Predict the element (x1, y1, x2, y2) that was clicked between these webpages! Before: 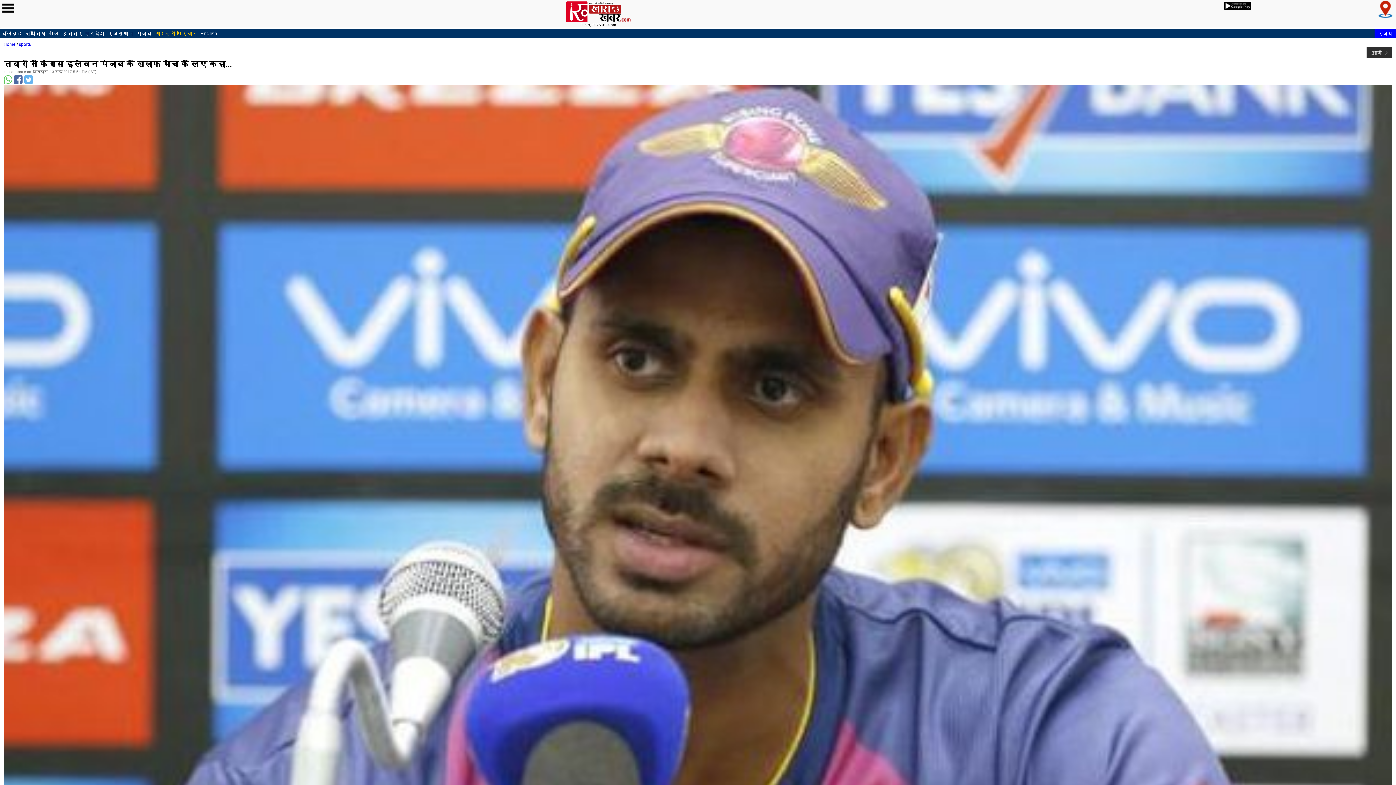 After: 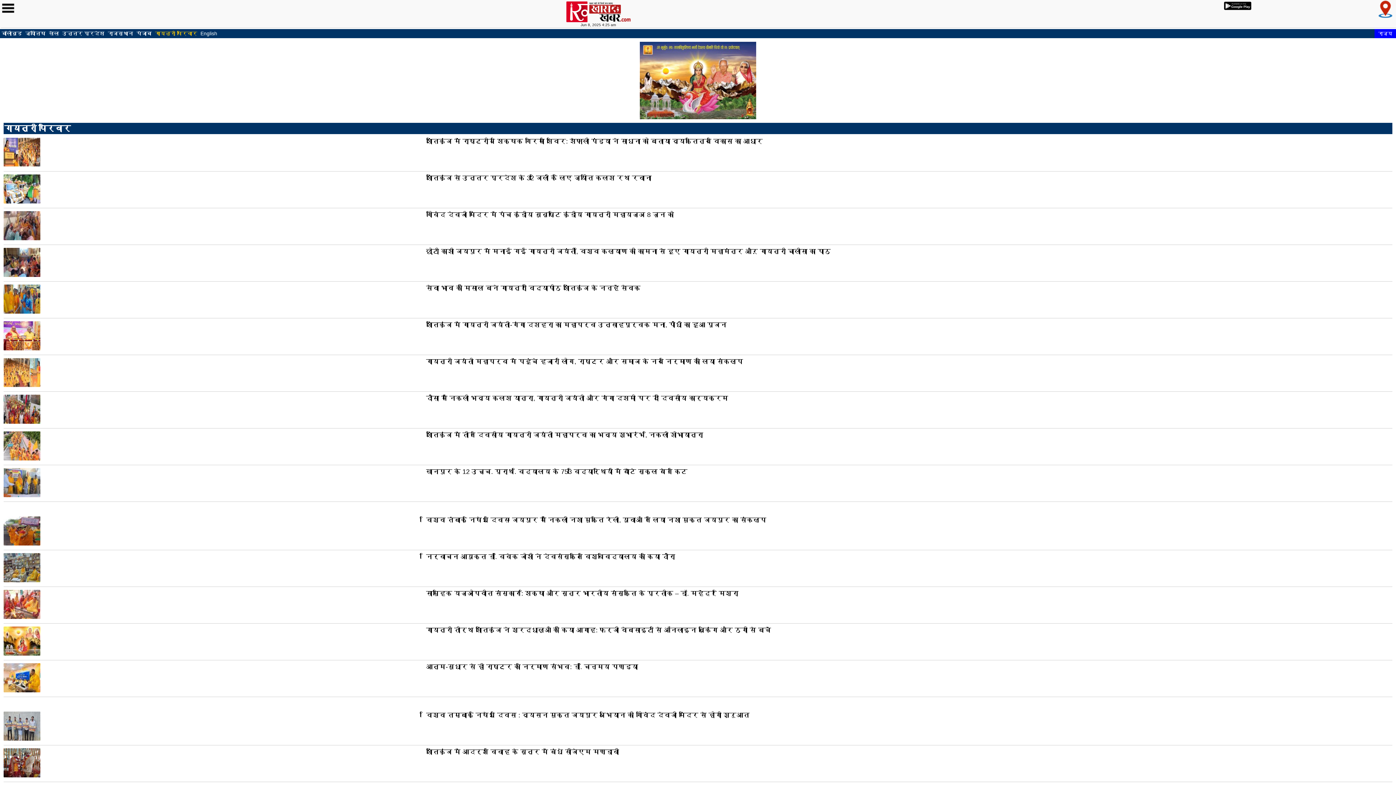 Action: bbox: (155, 30, 197, 36) label: गायत्री परिवार